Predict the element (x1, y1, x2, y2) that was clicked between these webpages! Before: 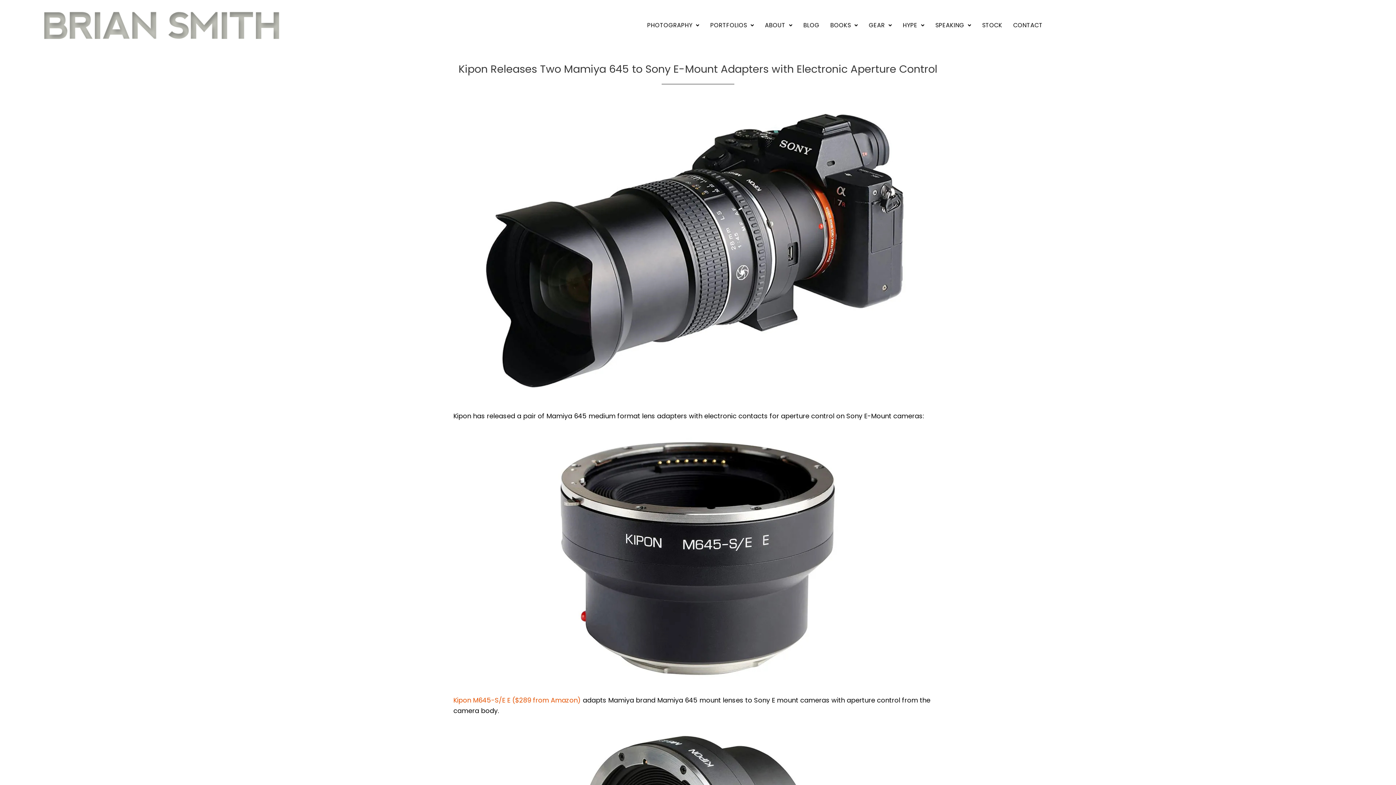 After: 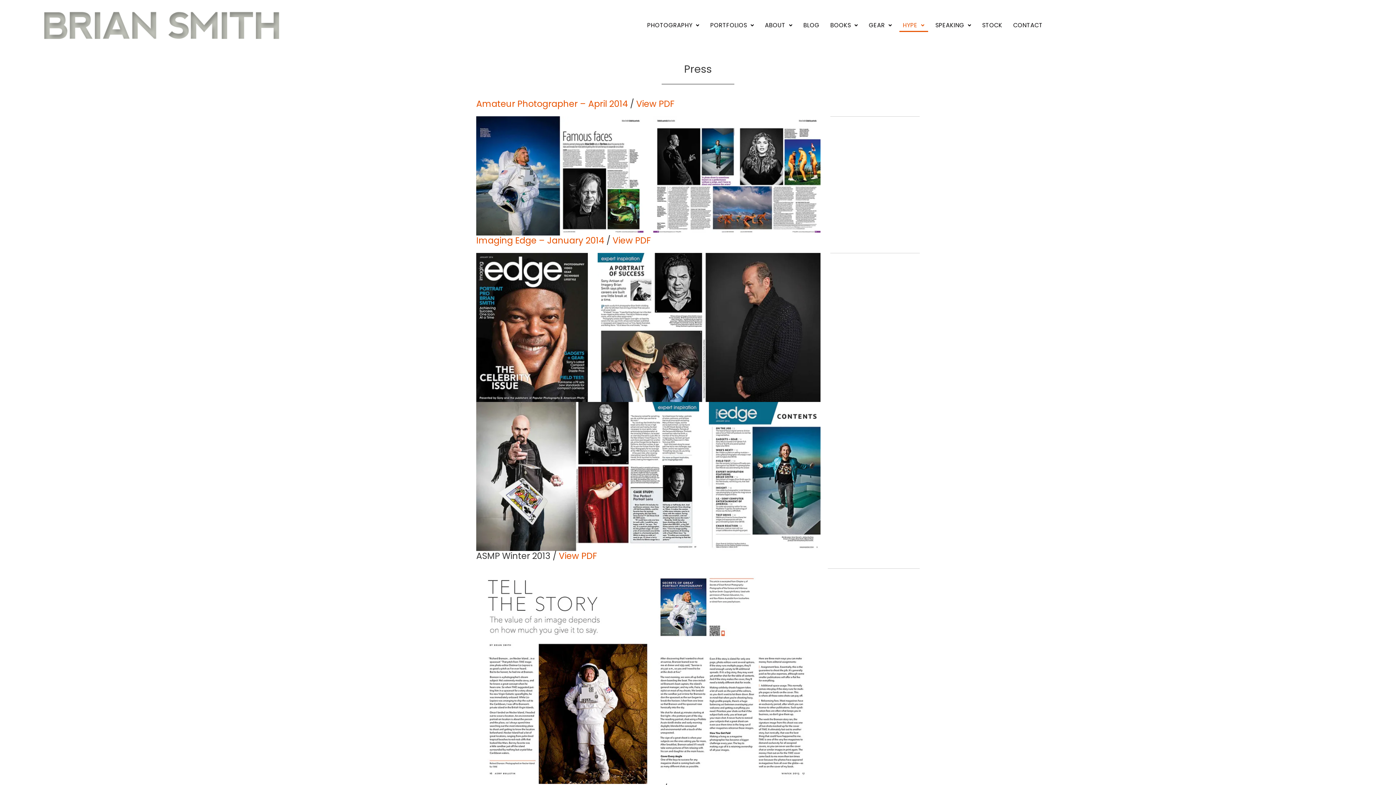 Action: bbox: (899, 18, 928, 32) label: HYPE